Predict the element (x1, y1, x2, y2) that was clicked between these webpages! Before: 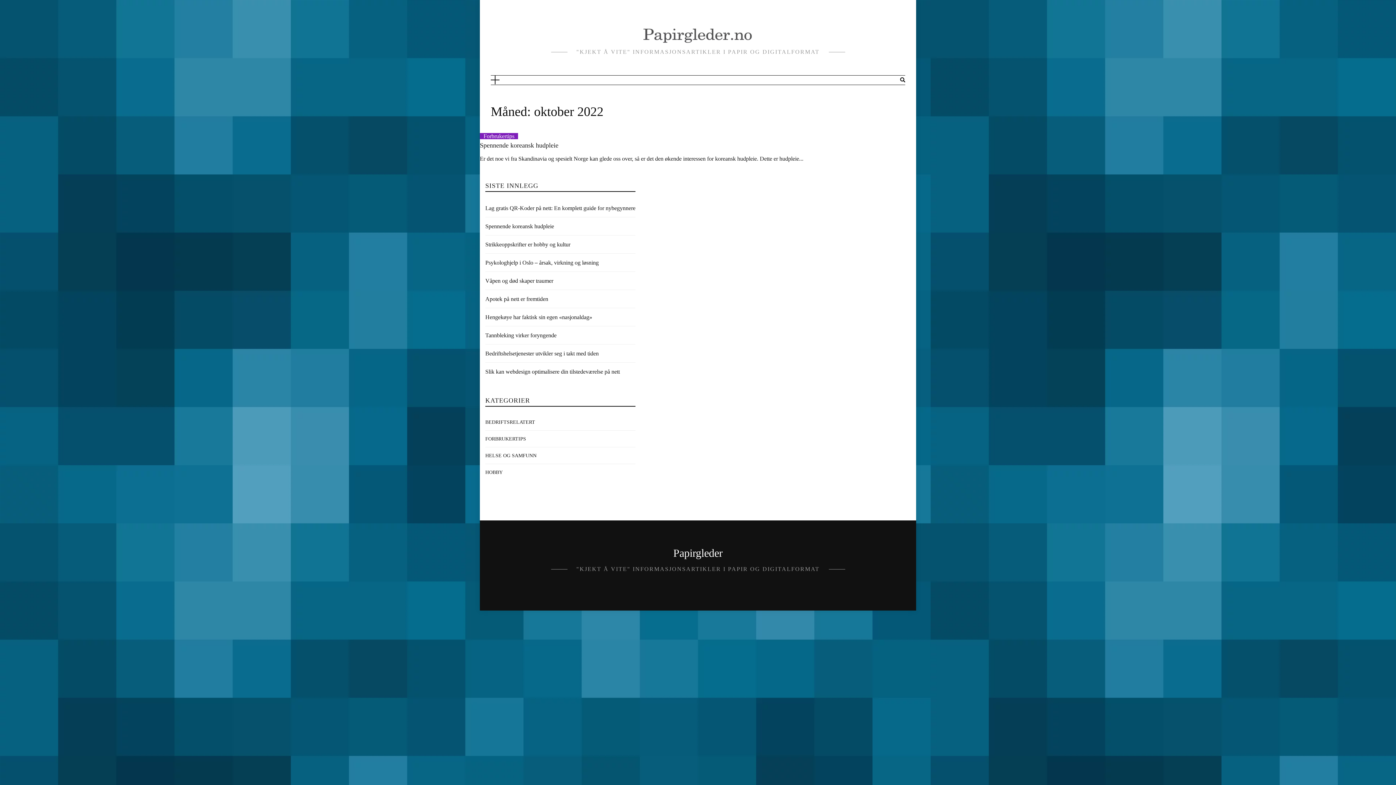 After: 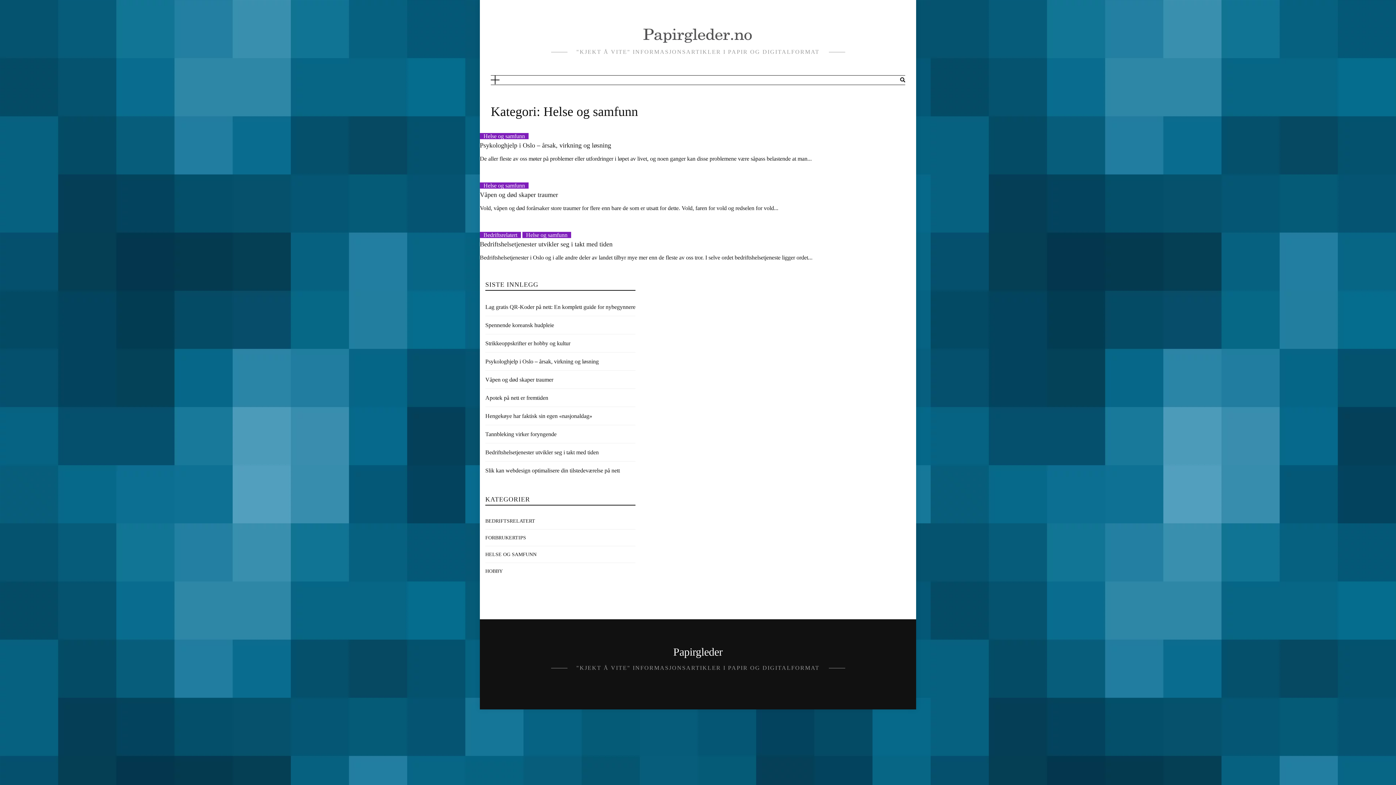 Action: bbox: (485, 452, 536, 458) label: HELSE OG SAMFUNN